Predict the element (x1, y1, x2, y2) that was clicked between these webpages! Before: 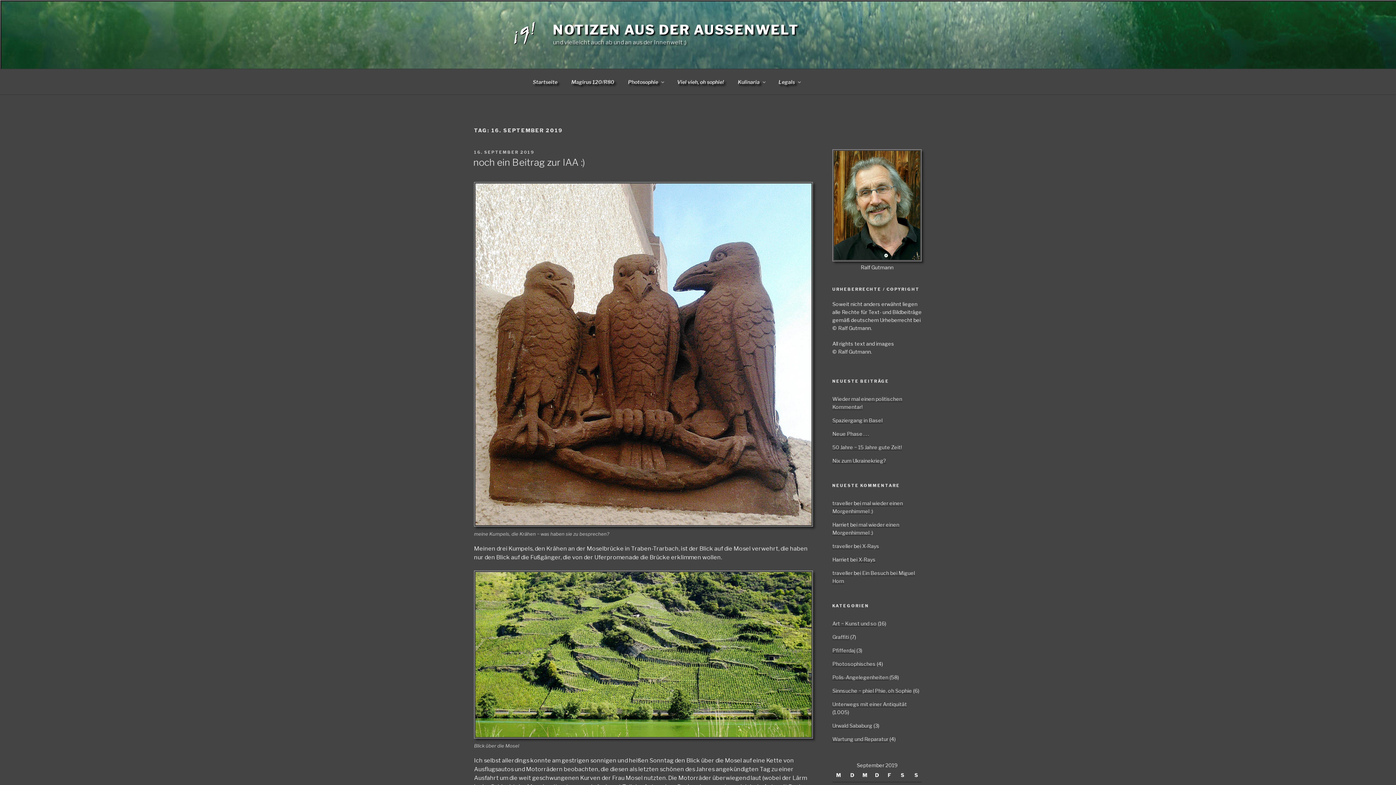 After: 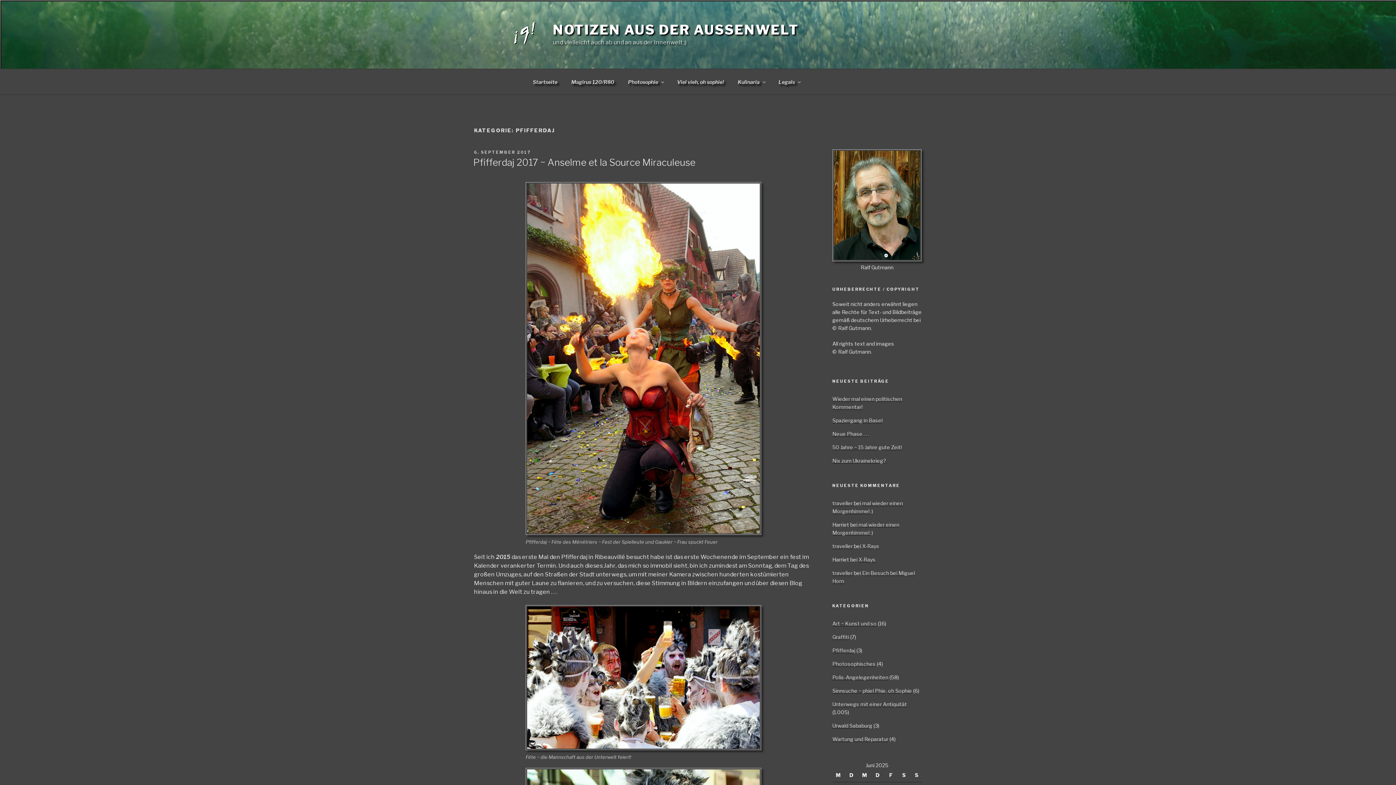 Action: bbox: (832, 647, 855, 653) label: Pfifferdaj